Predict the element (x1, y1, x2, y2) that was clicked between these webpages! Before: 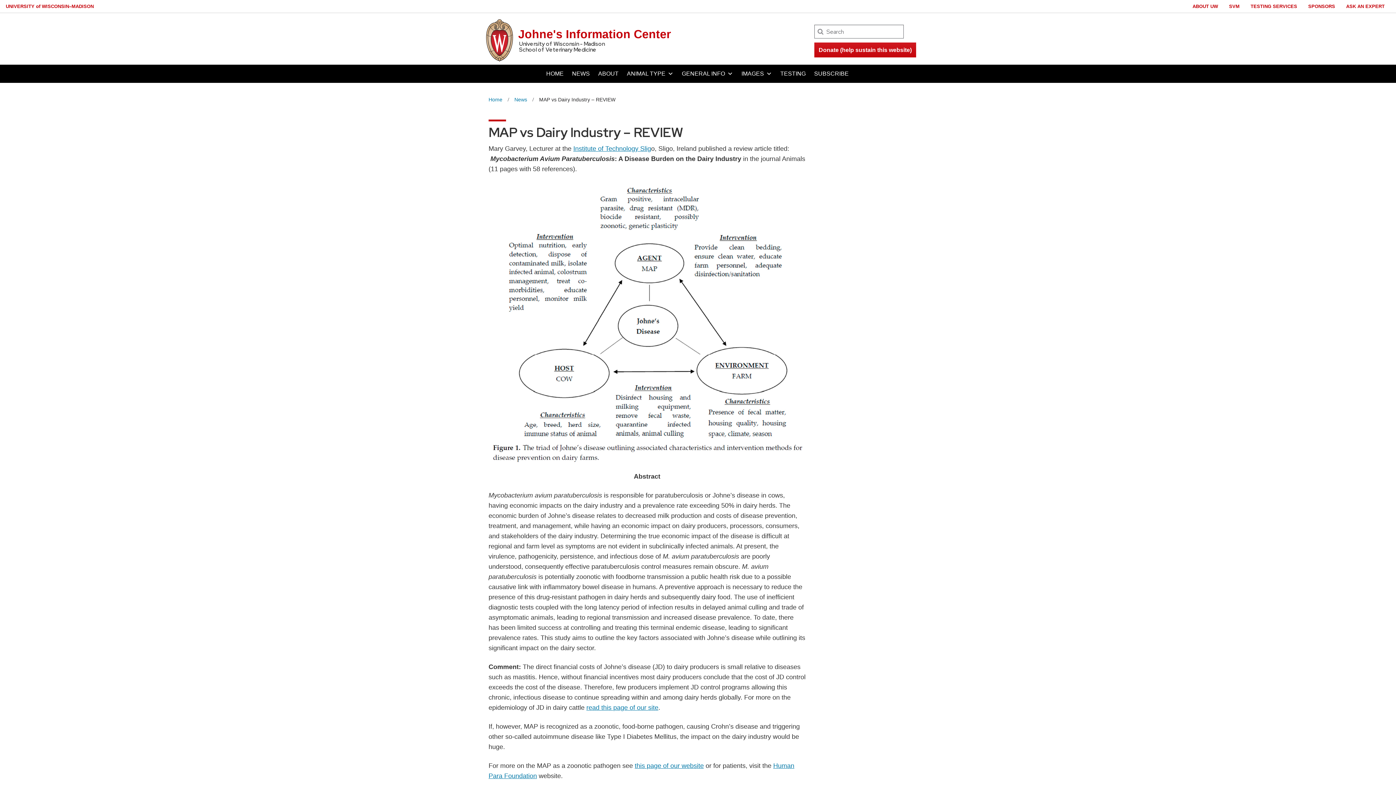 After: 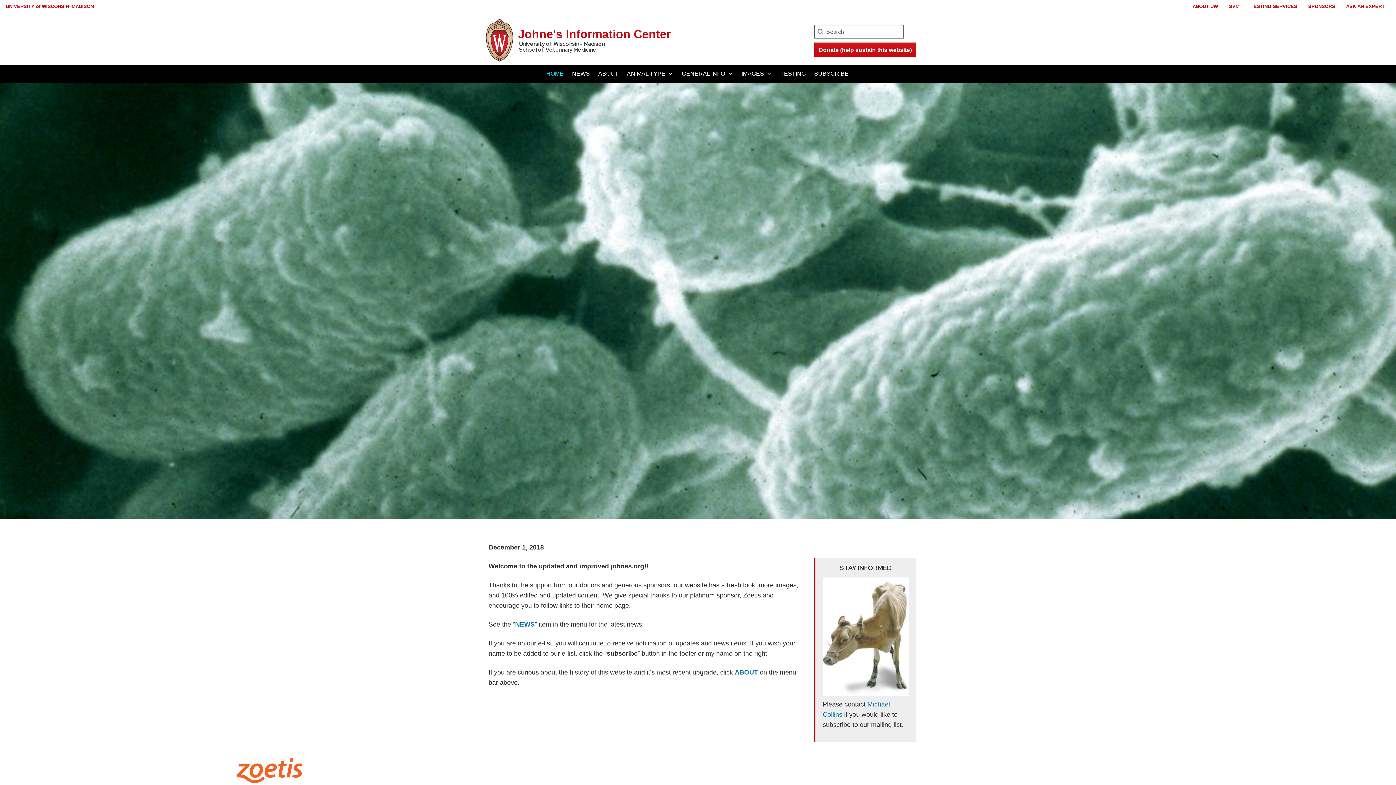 Action: bbox: (488, 94, 502, 104) label: Home